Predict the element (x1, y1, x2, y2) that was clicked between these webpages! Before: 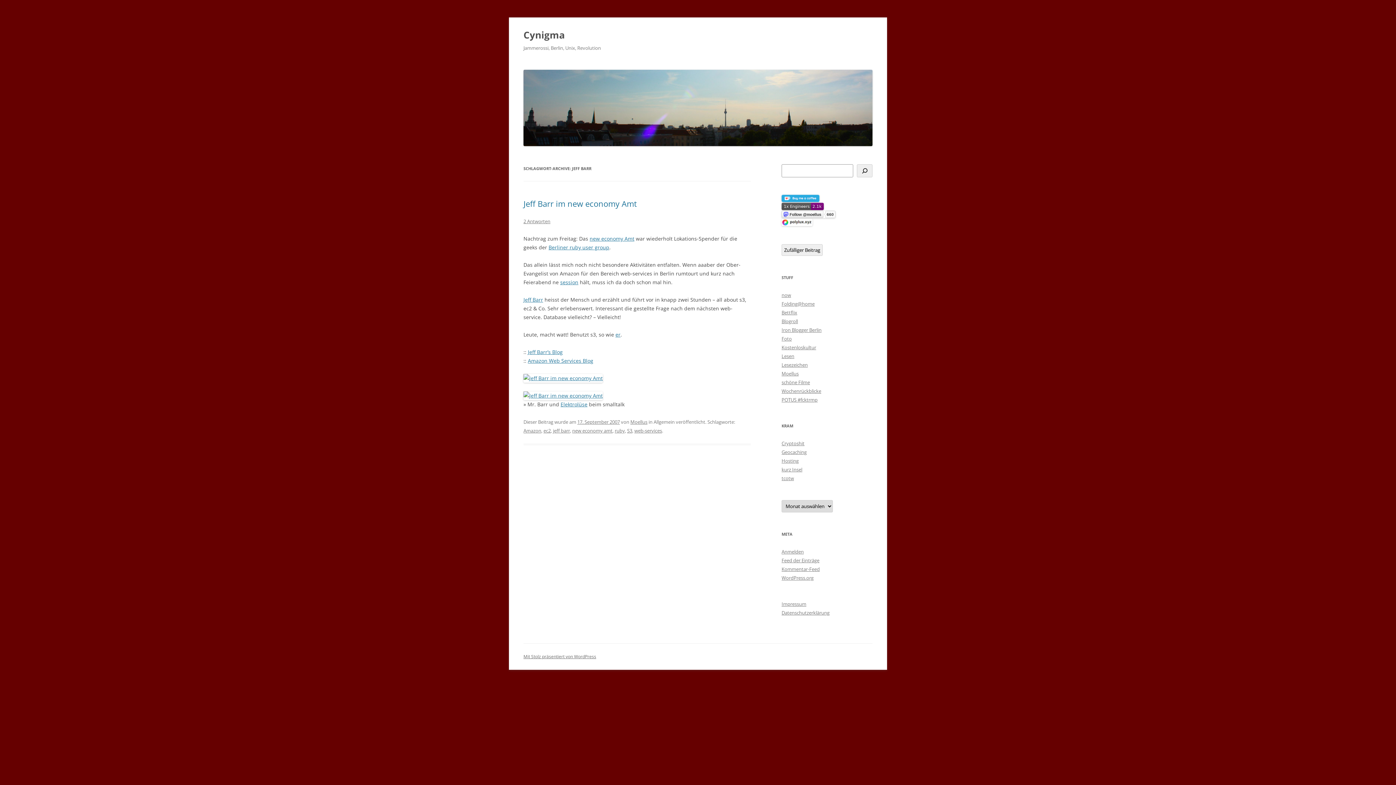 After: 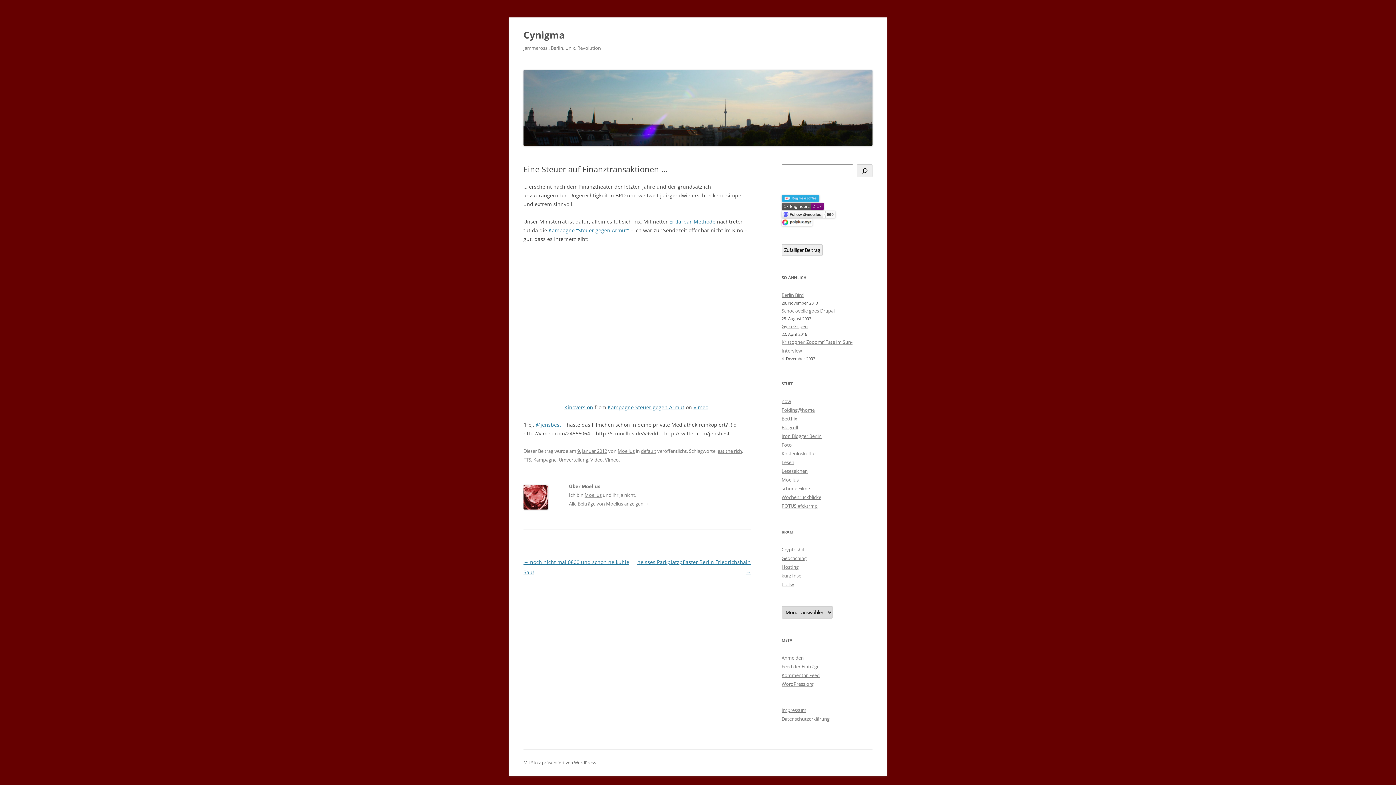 Action: label: Zufälliger Beitrag bbox: (781, 244, 822, 256)